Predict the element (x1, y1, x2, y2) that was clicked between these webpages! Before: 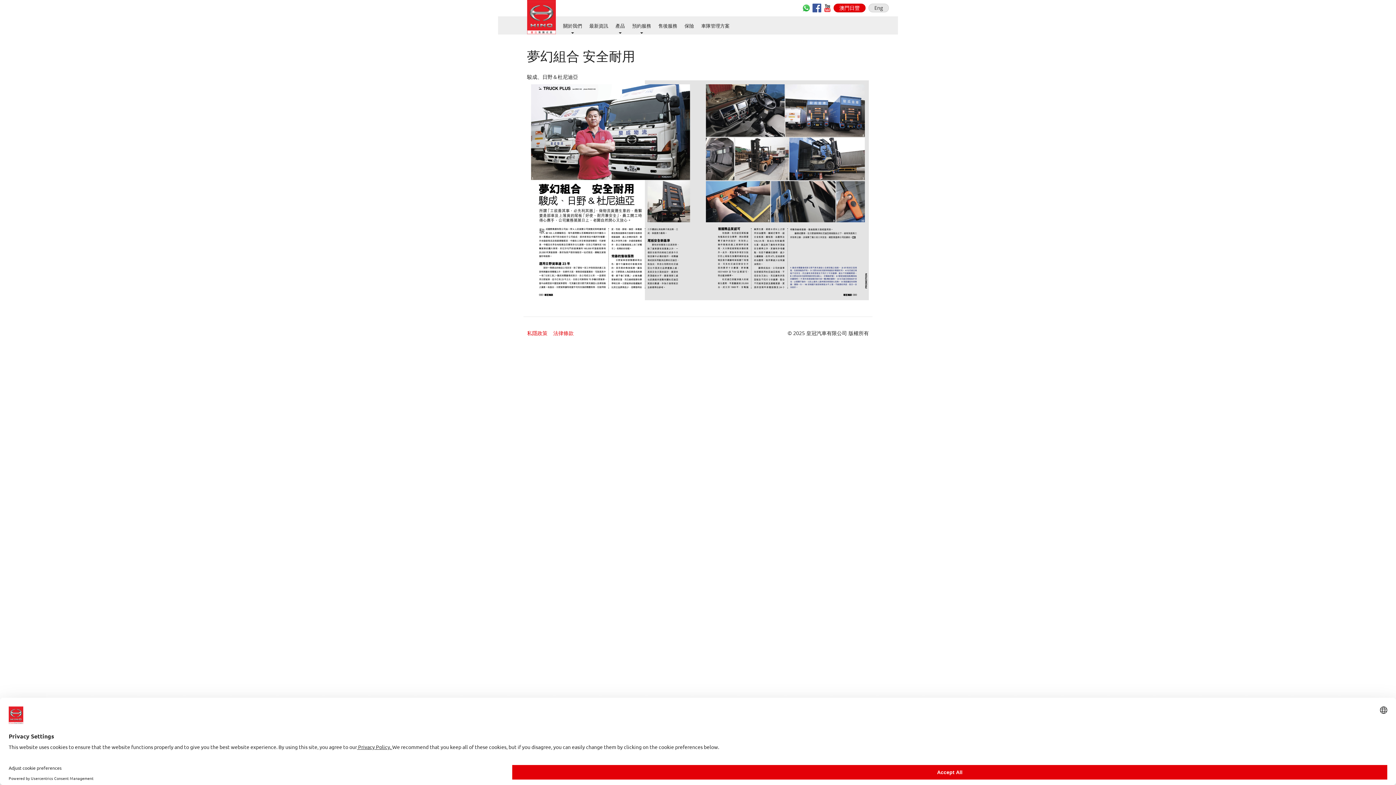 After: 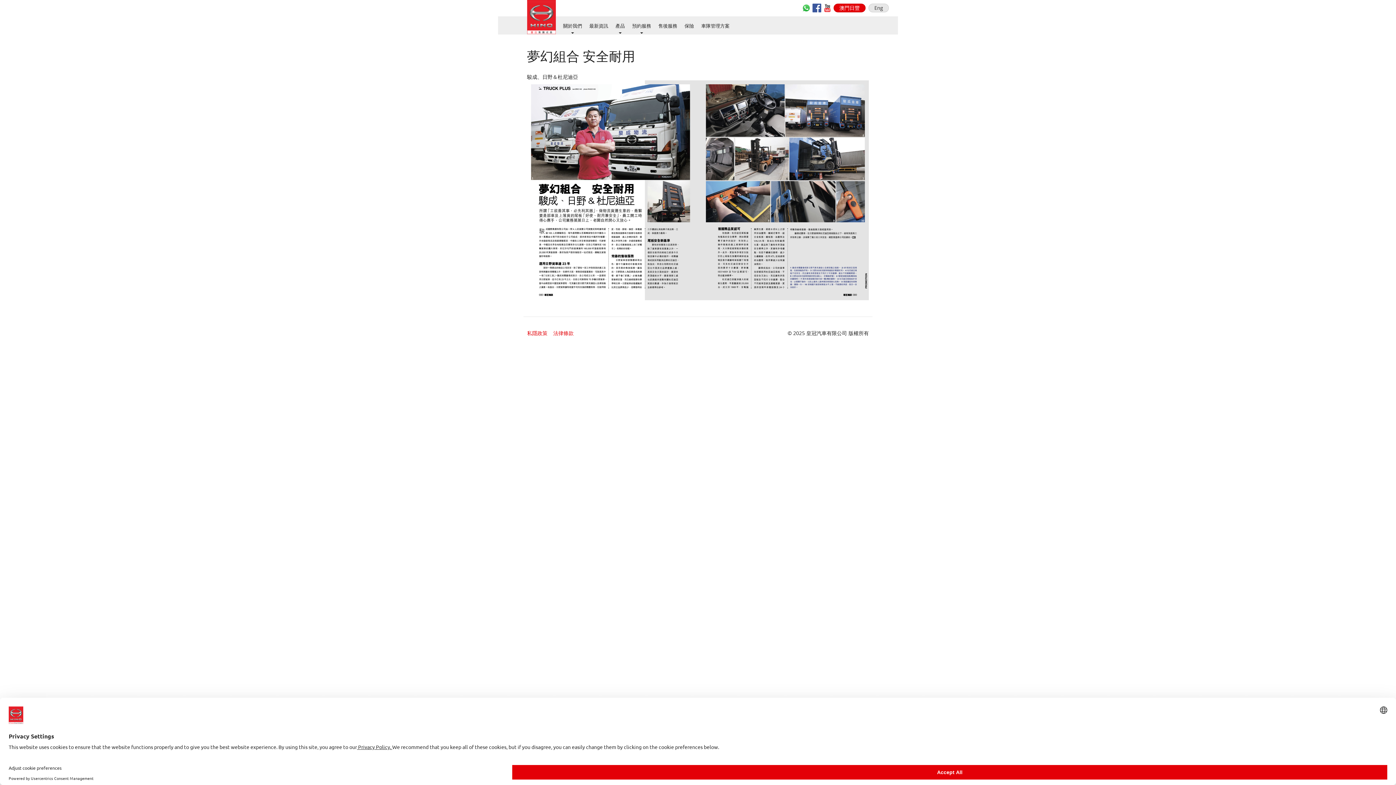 Action: bbox: (823, 3, 832, 12)